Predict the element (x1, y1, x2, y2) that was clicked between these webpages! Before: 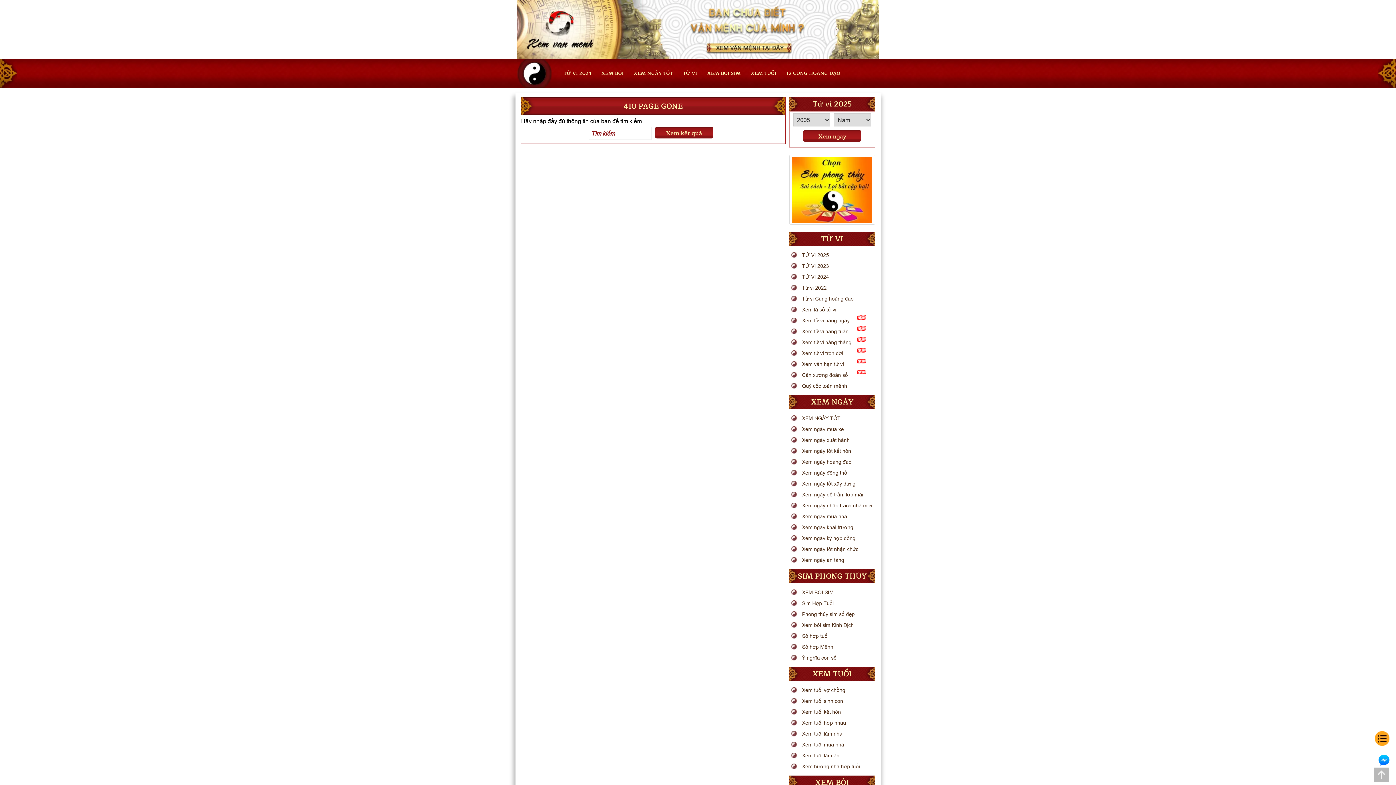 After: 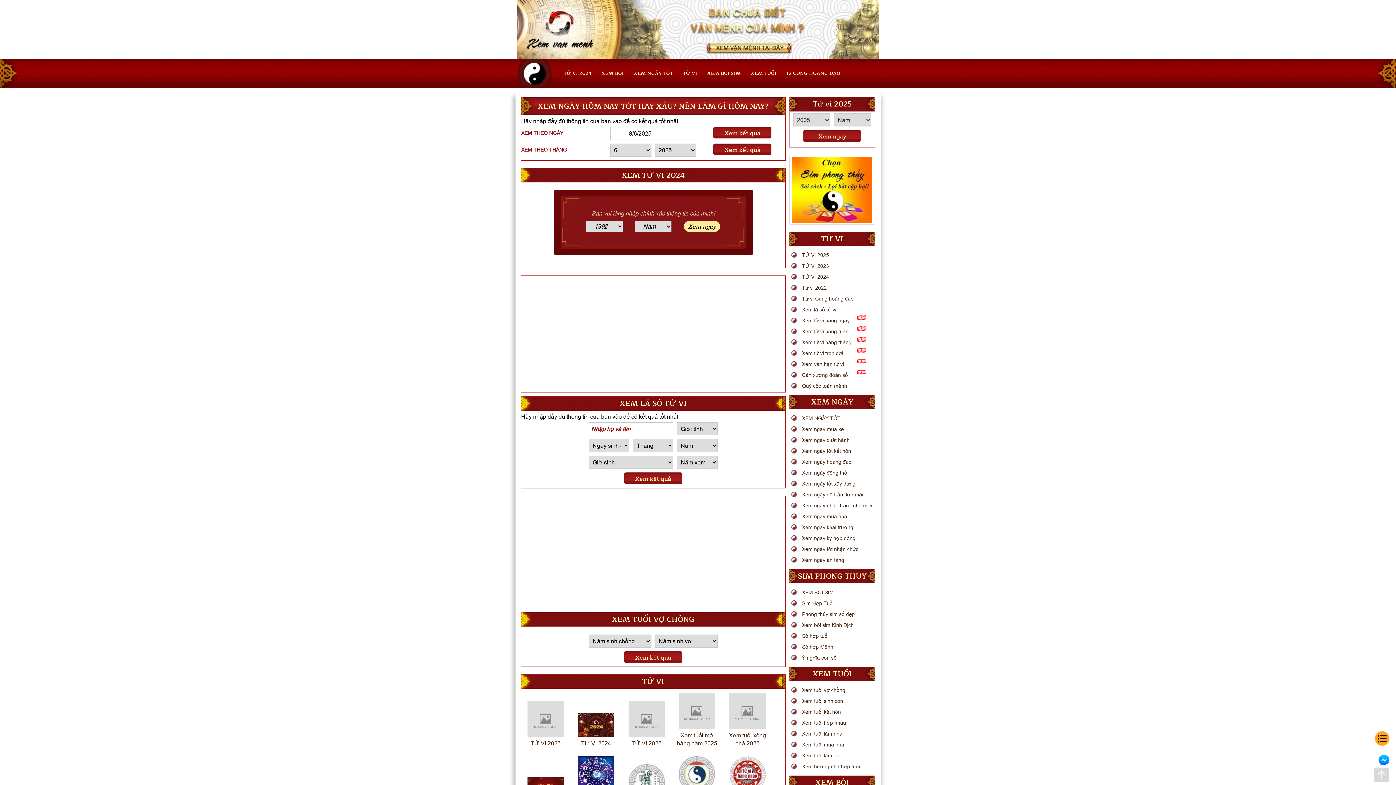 Action: label: 410 PAGE GONE bbox: (517, 0, 879, 58)